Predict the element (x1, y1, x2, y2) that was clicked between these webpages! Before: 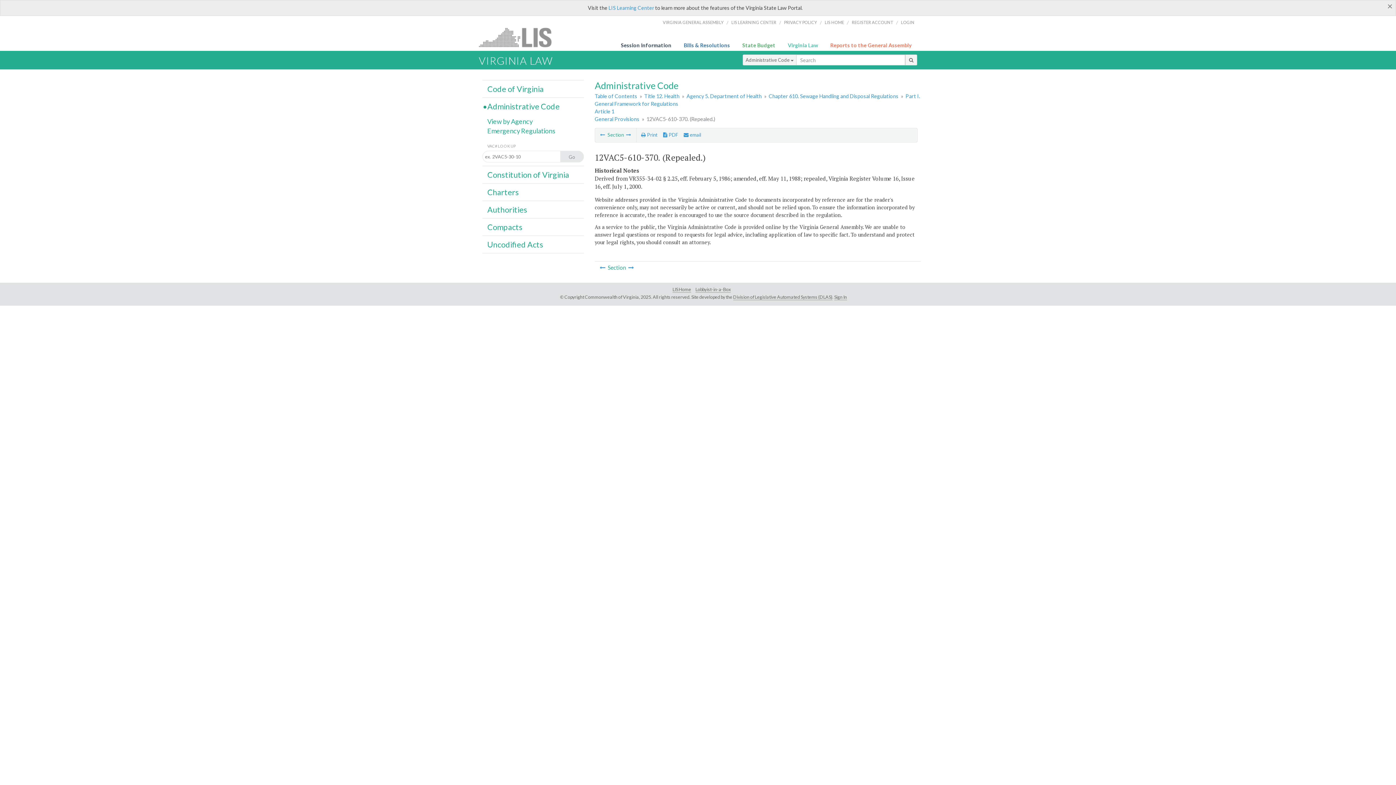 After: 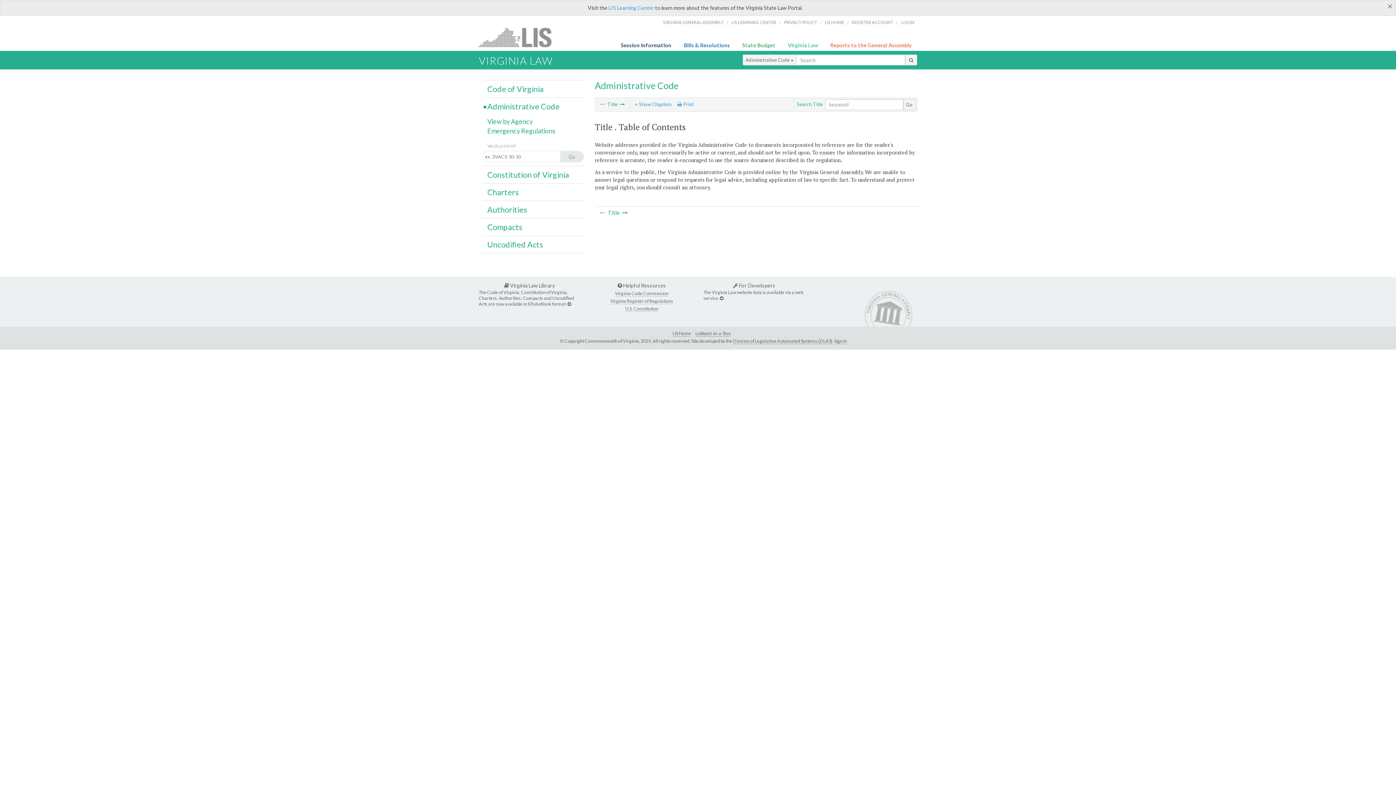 Action: label: Go bbox: (560, 150, 584, 162)